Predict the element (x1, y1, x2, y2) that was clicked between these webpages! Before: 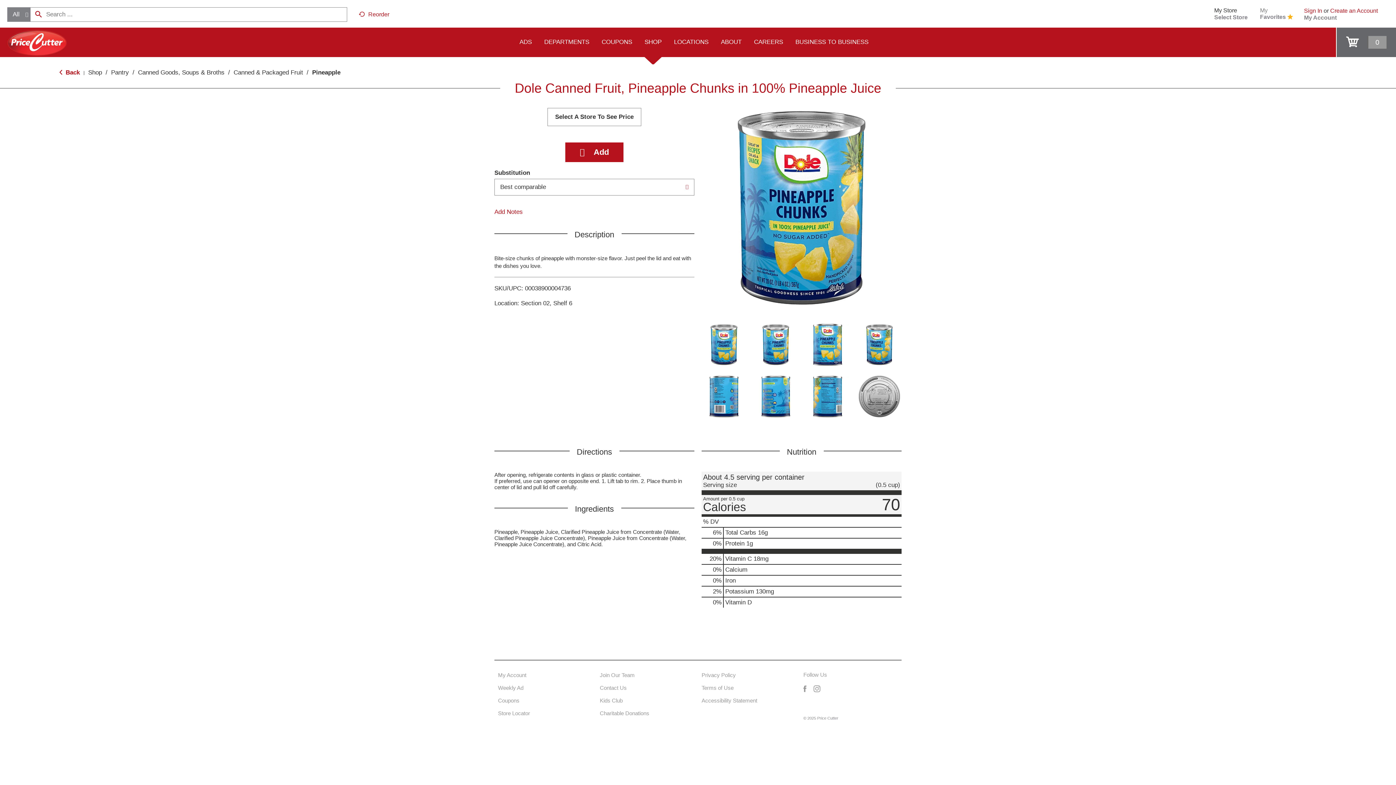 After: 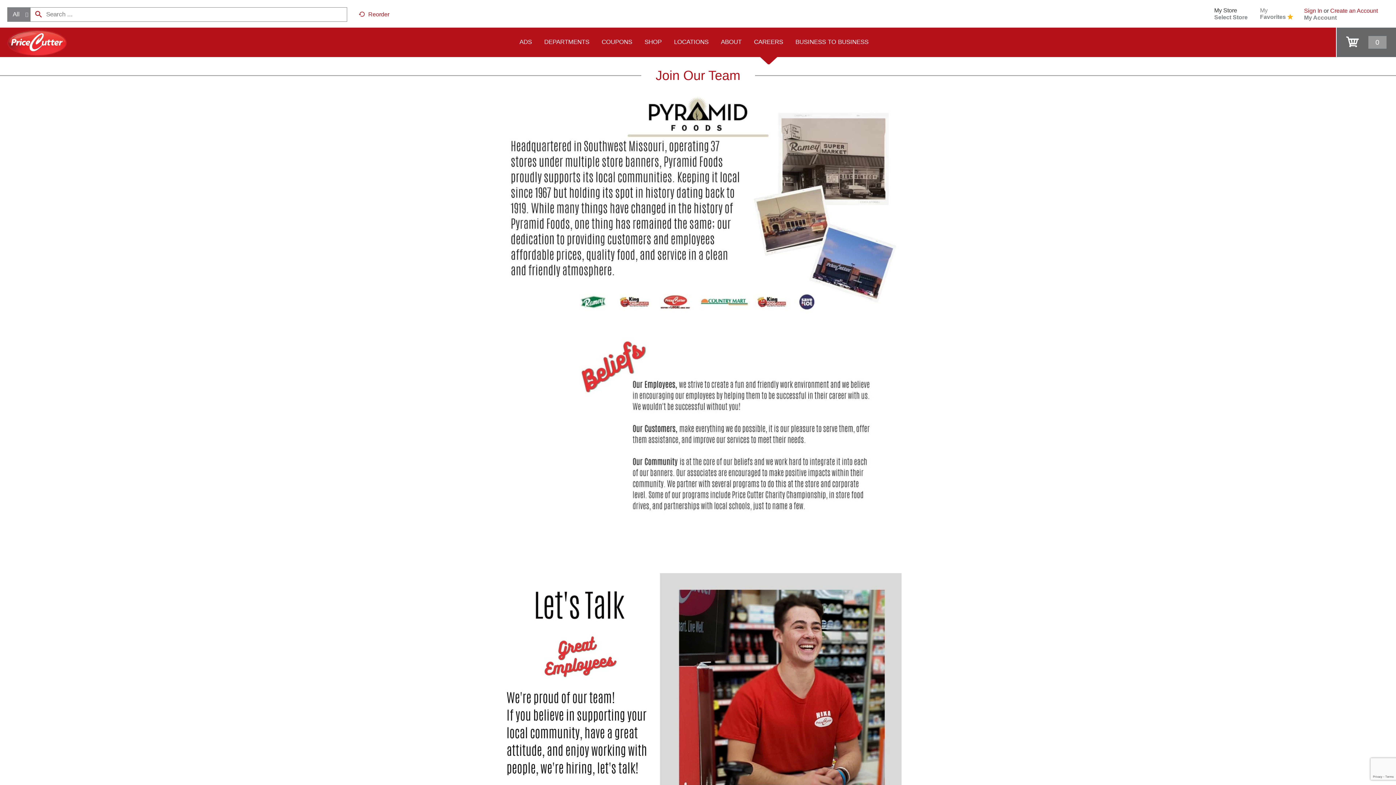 Action: bbox: (748, 26, 789, 57) label: CAREERS